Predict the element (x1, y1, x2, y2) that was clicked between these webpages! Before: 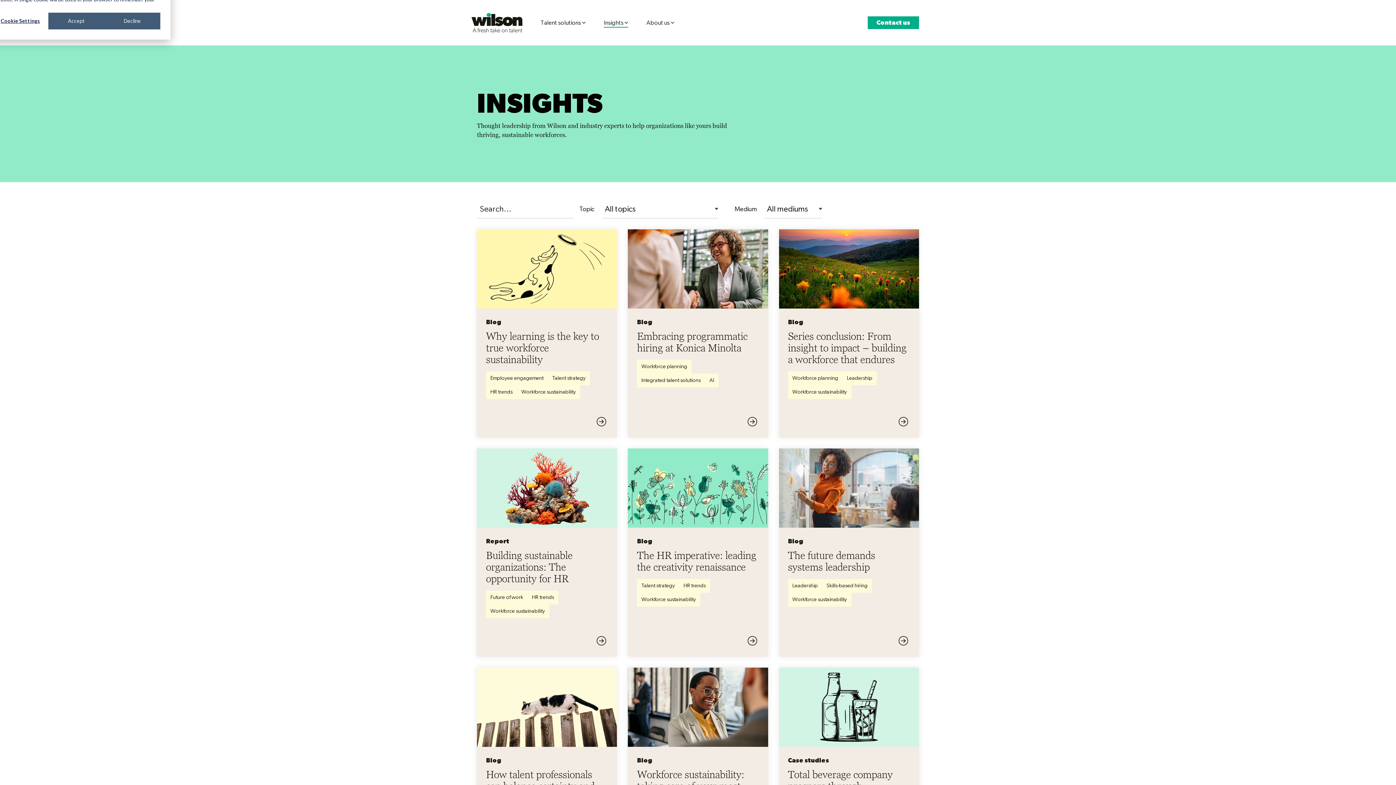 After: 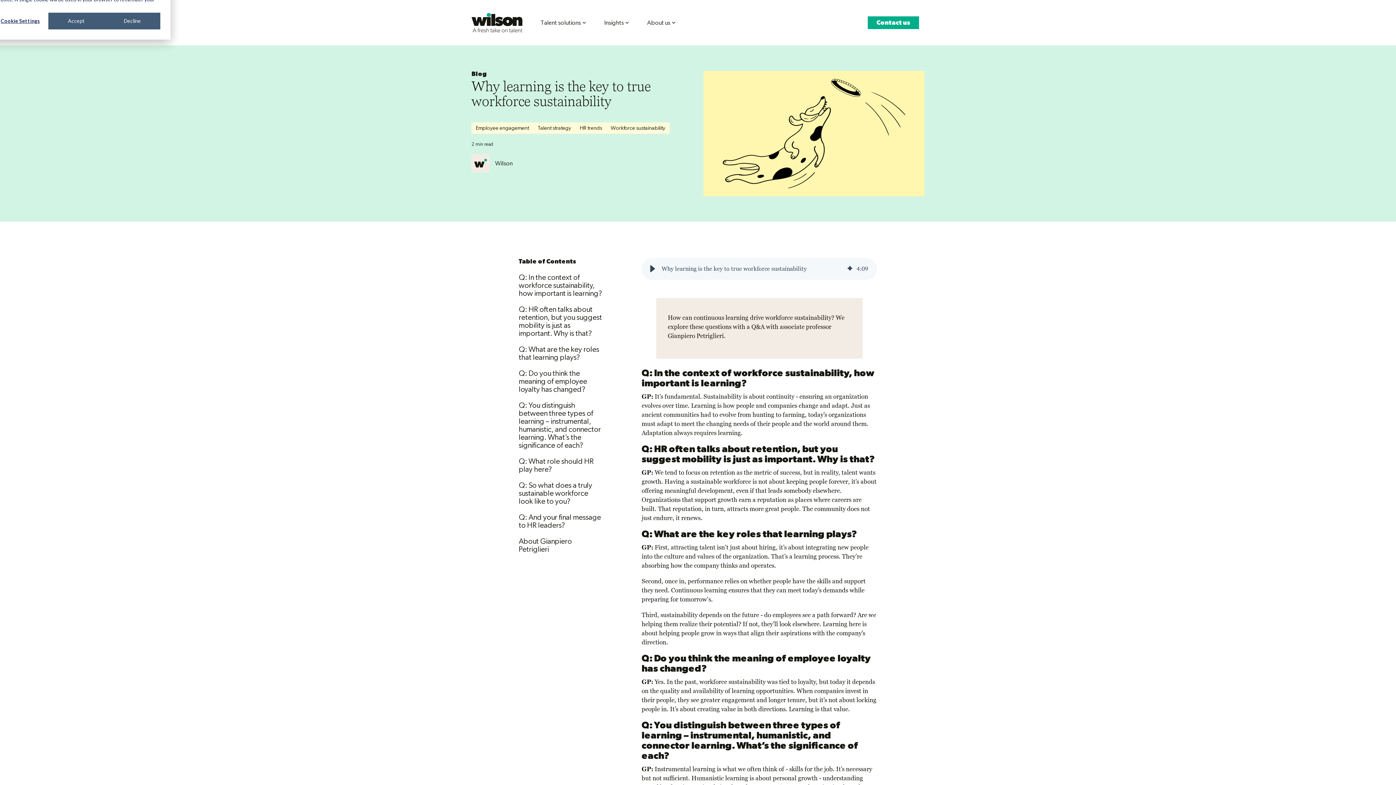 Action: bbox: (477, 229, 617, 437) label: Blog

Why learning is the key to true workforce sustainability

Employee engagement

Talent strategy

HR trends

Workforce sustainability